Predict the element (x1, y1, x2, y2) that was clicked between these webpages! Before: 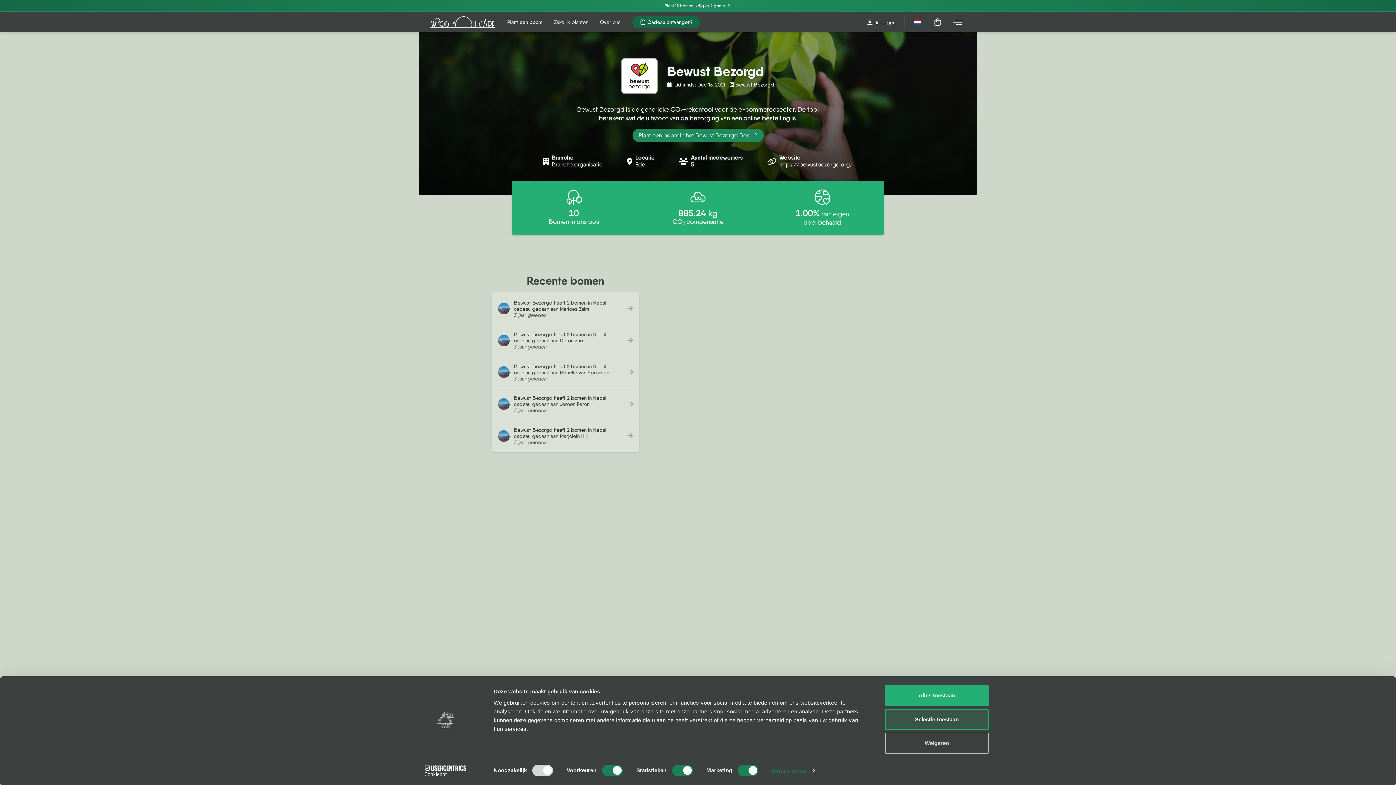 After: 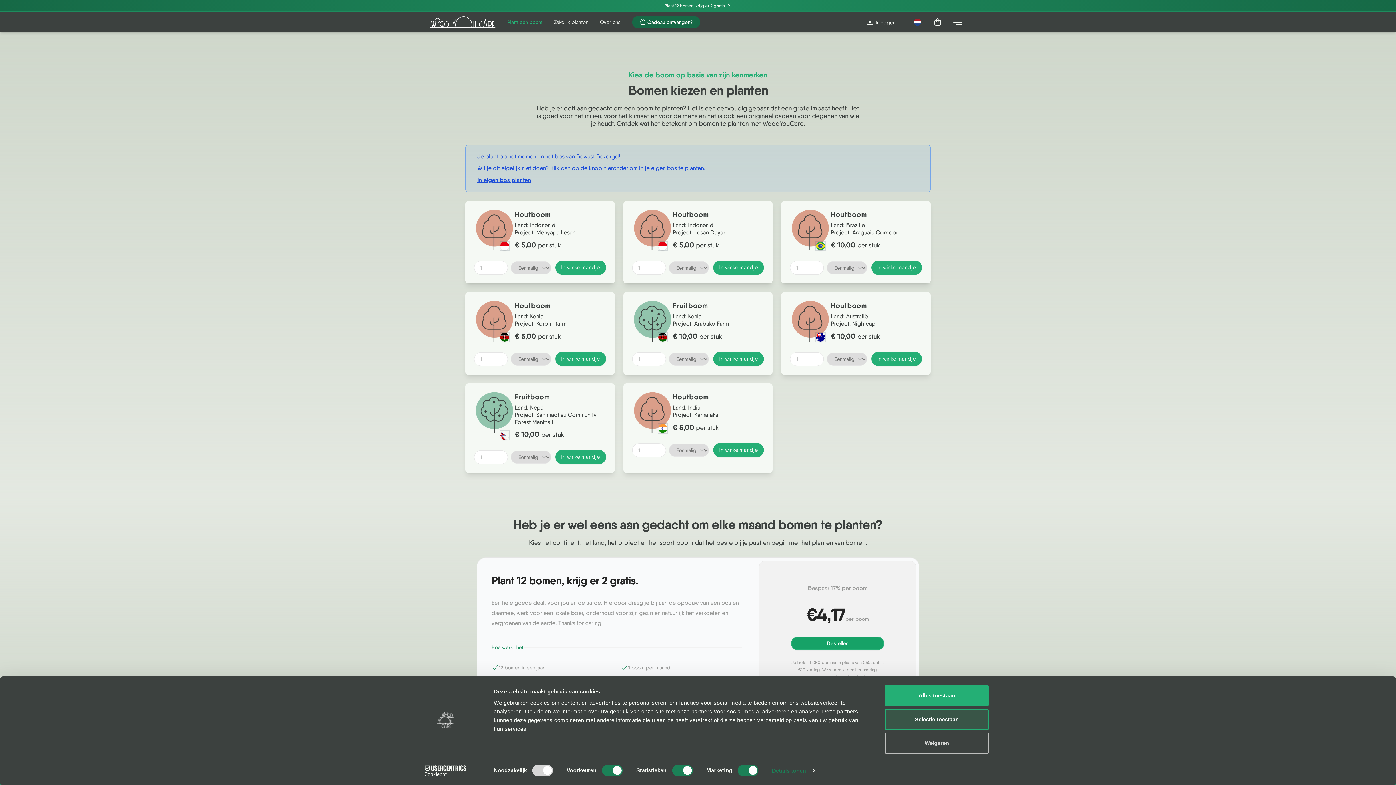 Action: bbox: (632, 128, 763, 142) label: Plant een boom in het Bewust Bezorgd Bos 